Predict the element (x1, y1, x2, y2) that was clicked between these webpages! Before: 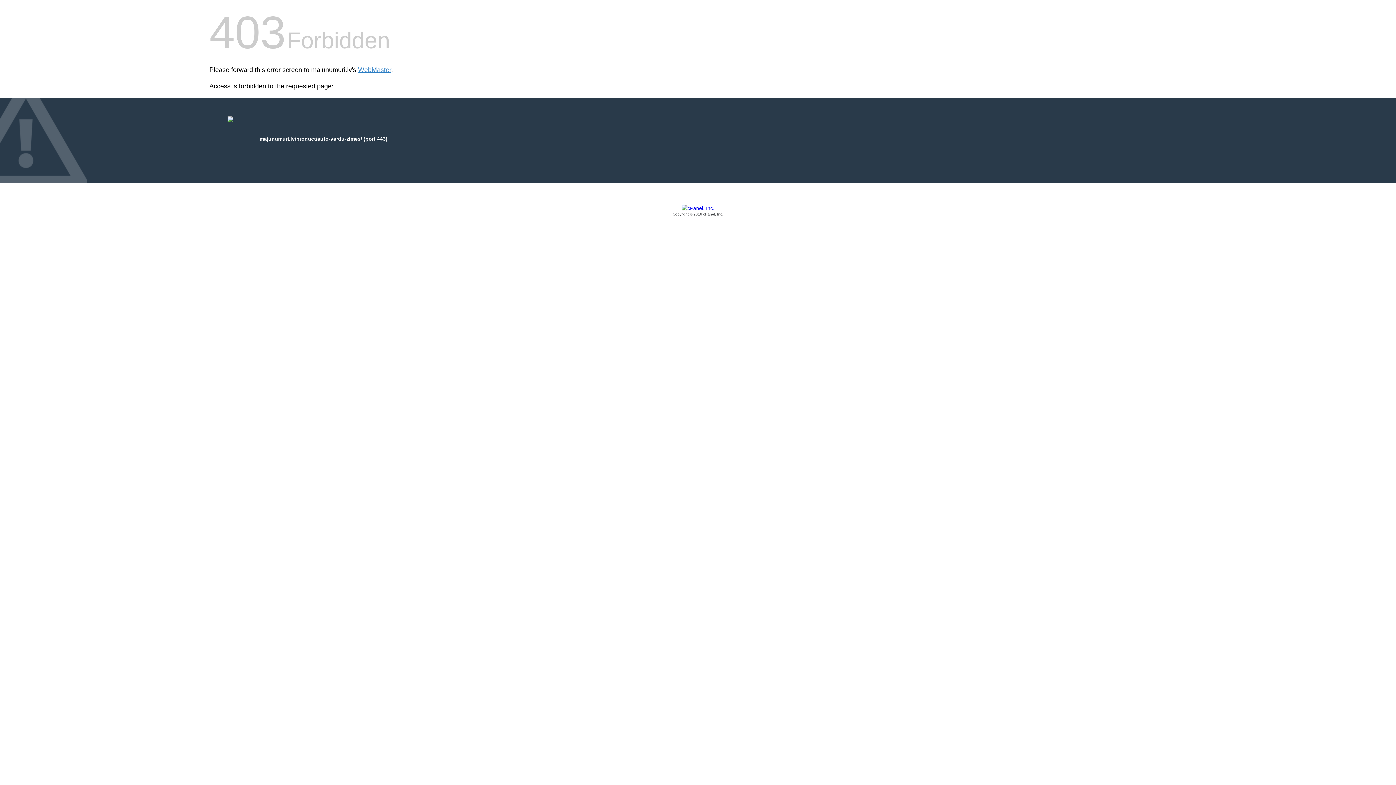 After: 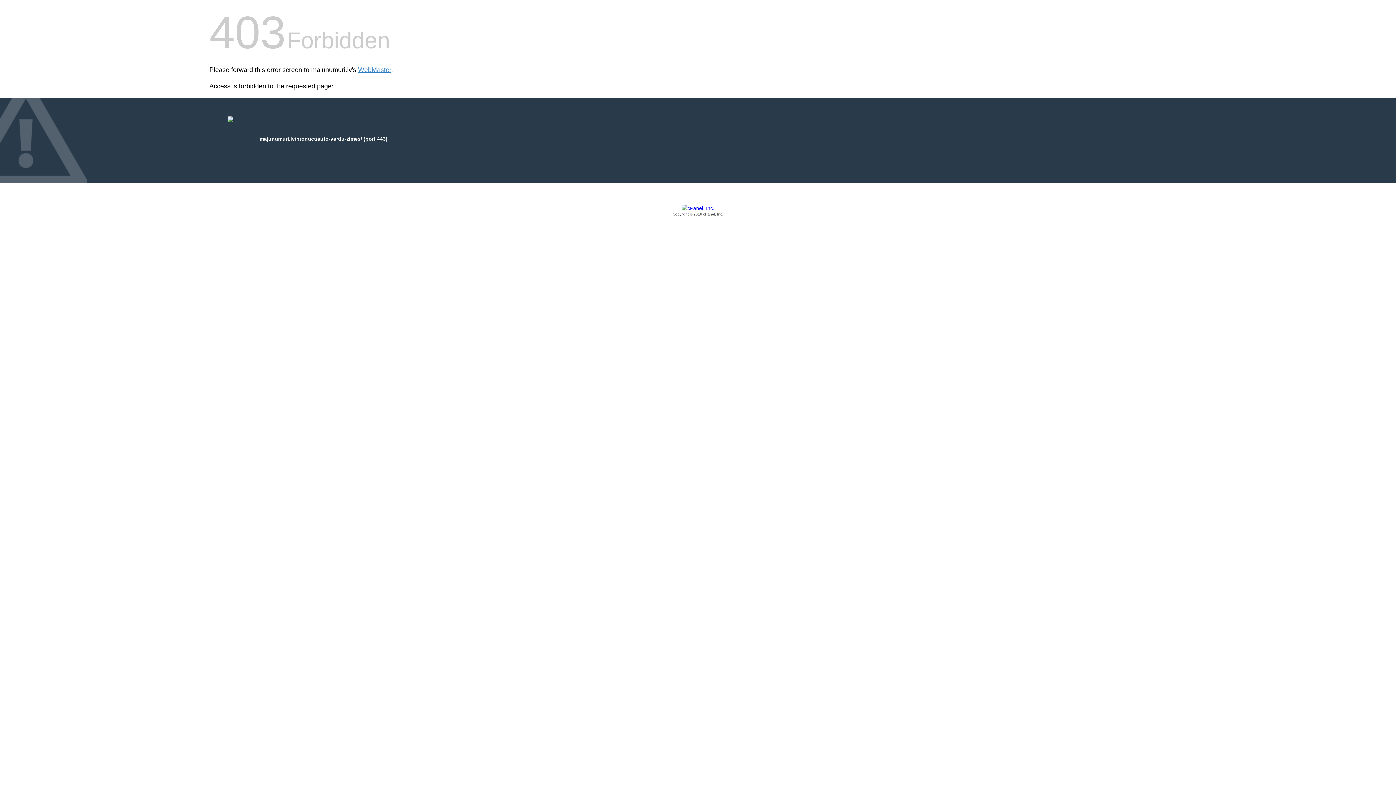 Action: bbox: (209, 205, 1186, 217) label: Copyright © 2016 cPanel, Inc.